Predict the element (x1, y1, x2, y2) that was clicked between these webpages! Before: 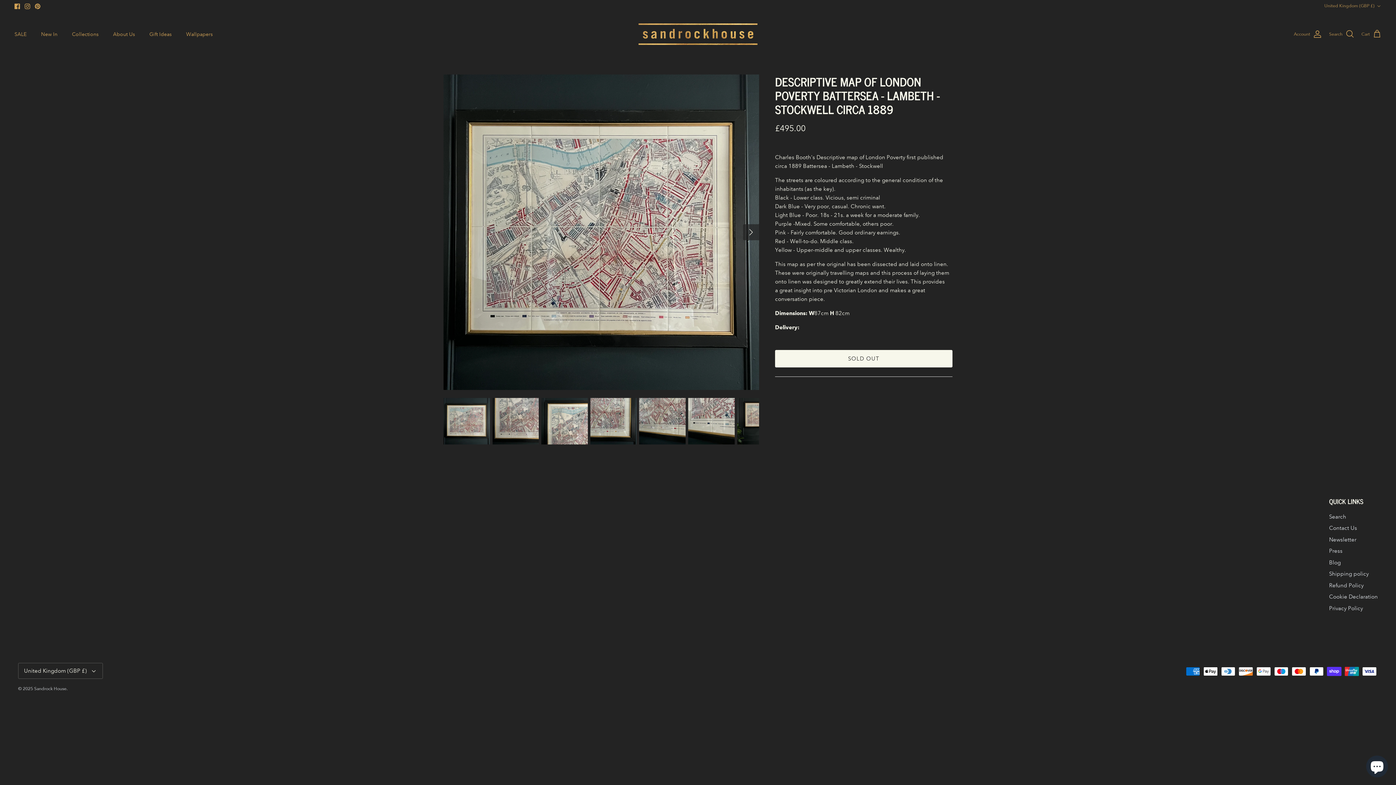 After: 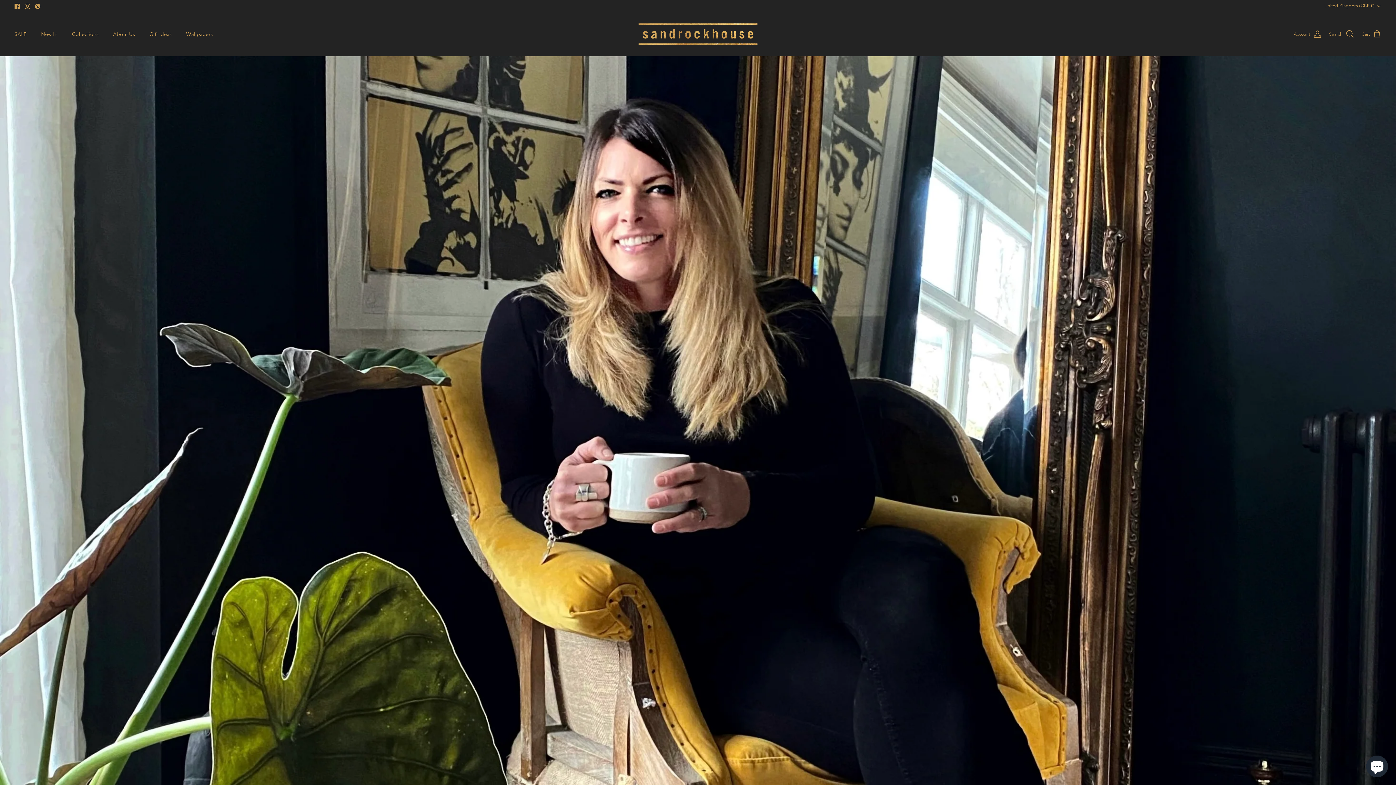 Action: bbox: (1329, 559, 1341, 566) label: Blog